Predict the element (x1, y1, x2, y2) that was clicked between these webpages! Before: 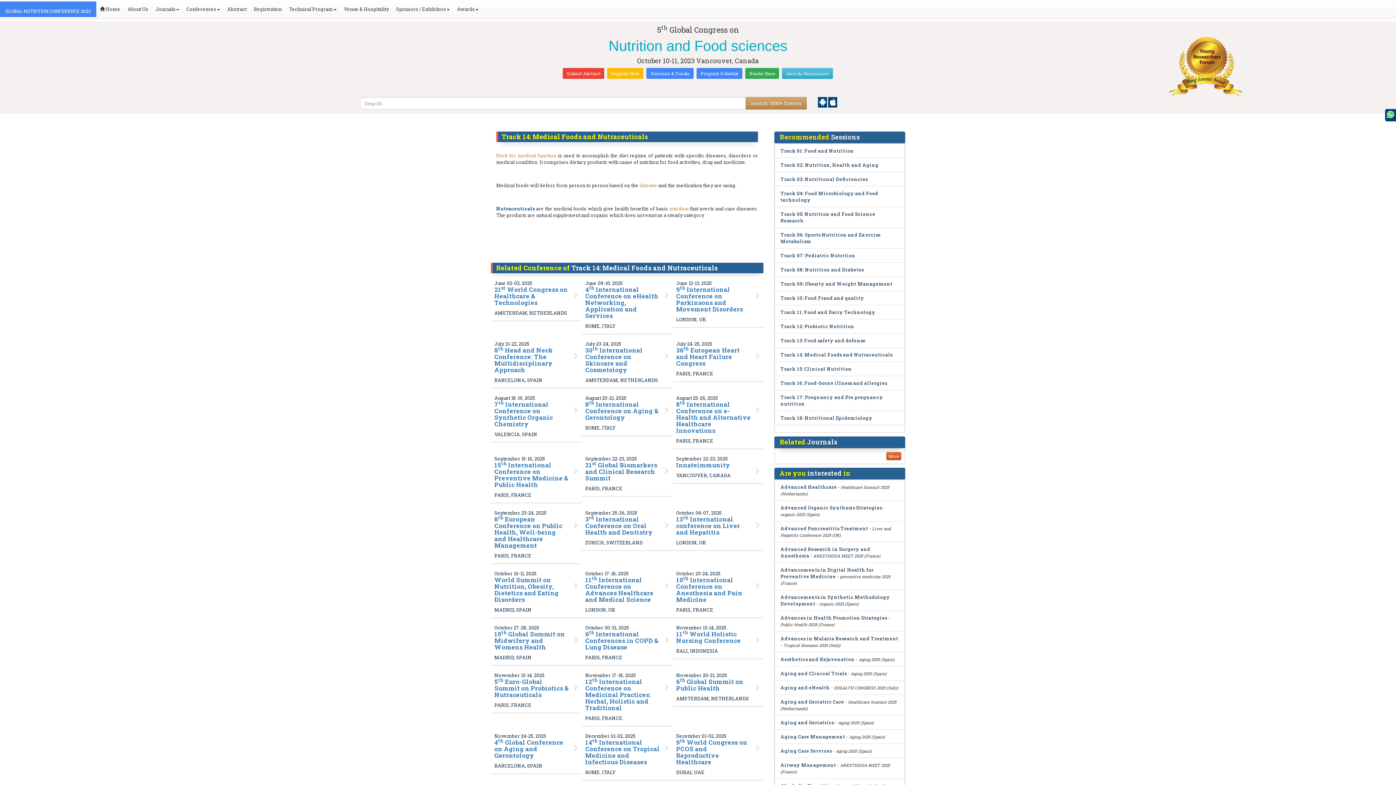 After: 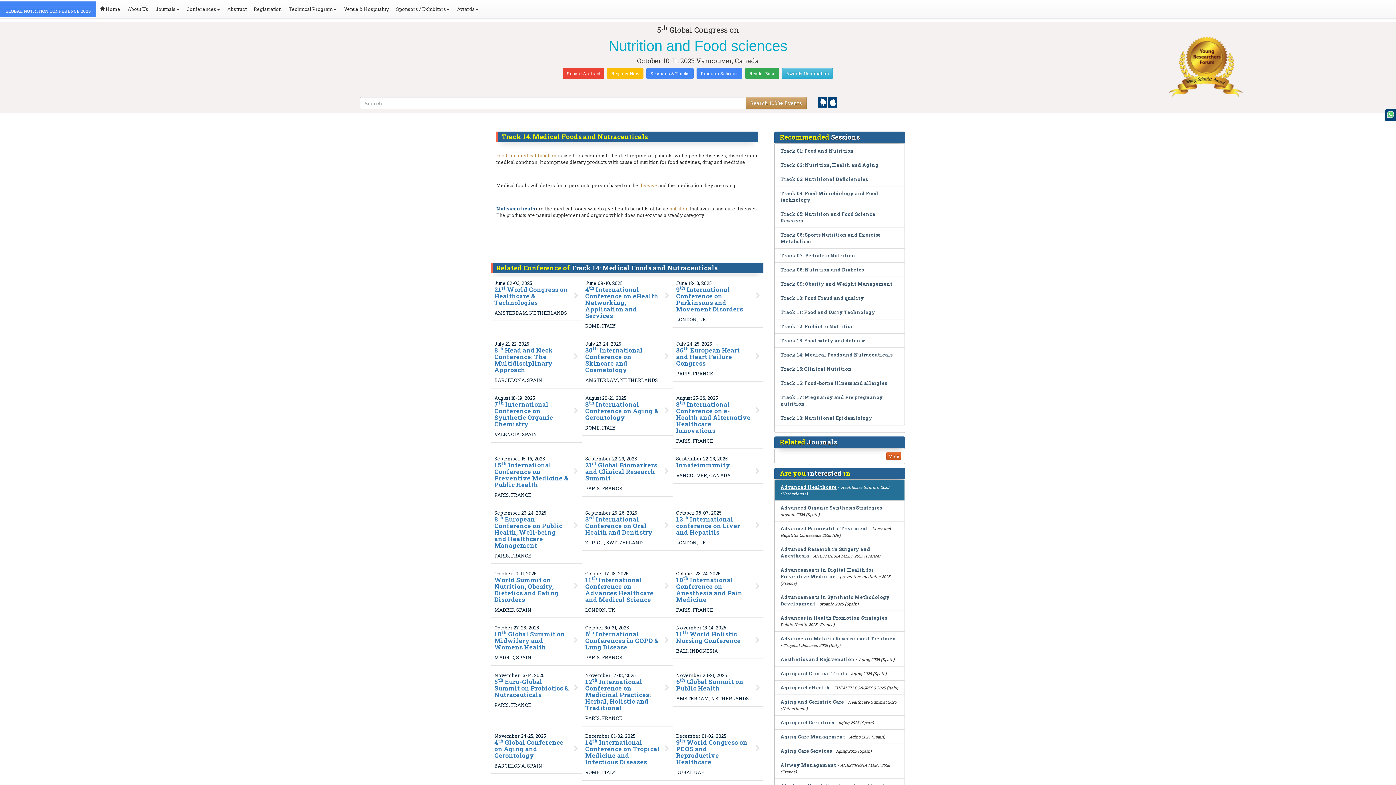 Action: label: Advanced Healthcare bbox: (780, 484, 837, 490)